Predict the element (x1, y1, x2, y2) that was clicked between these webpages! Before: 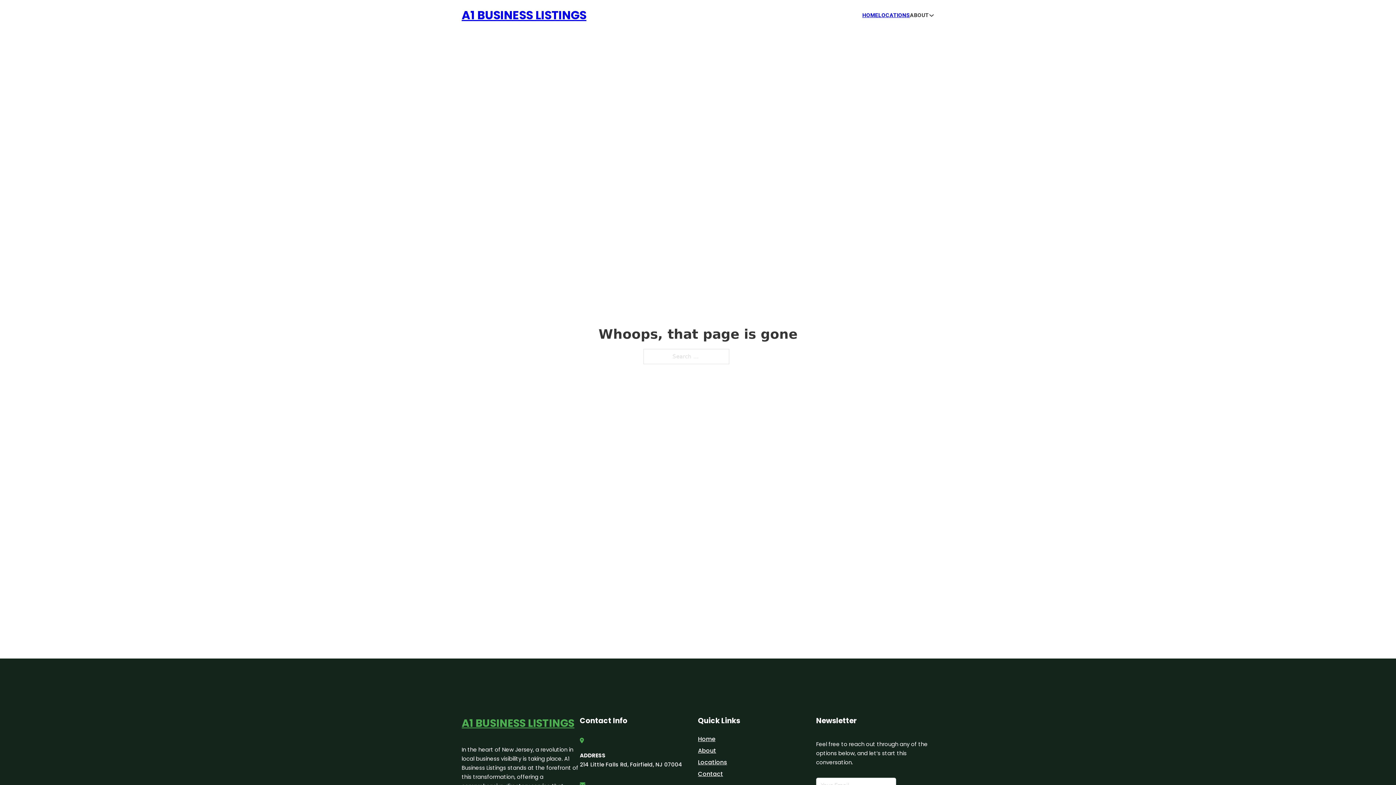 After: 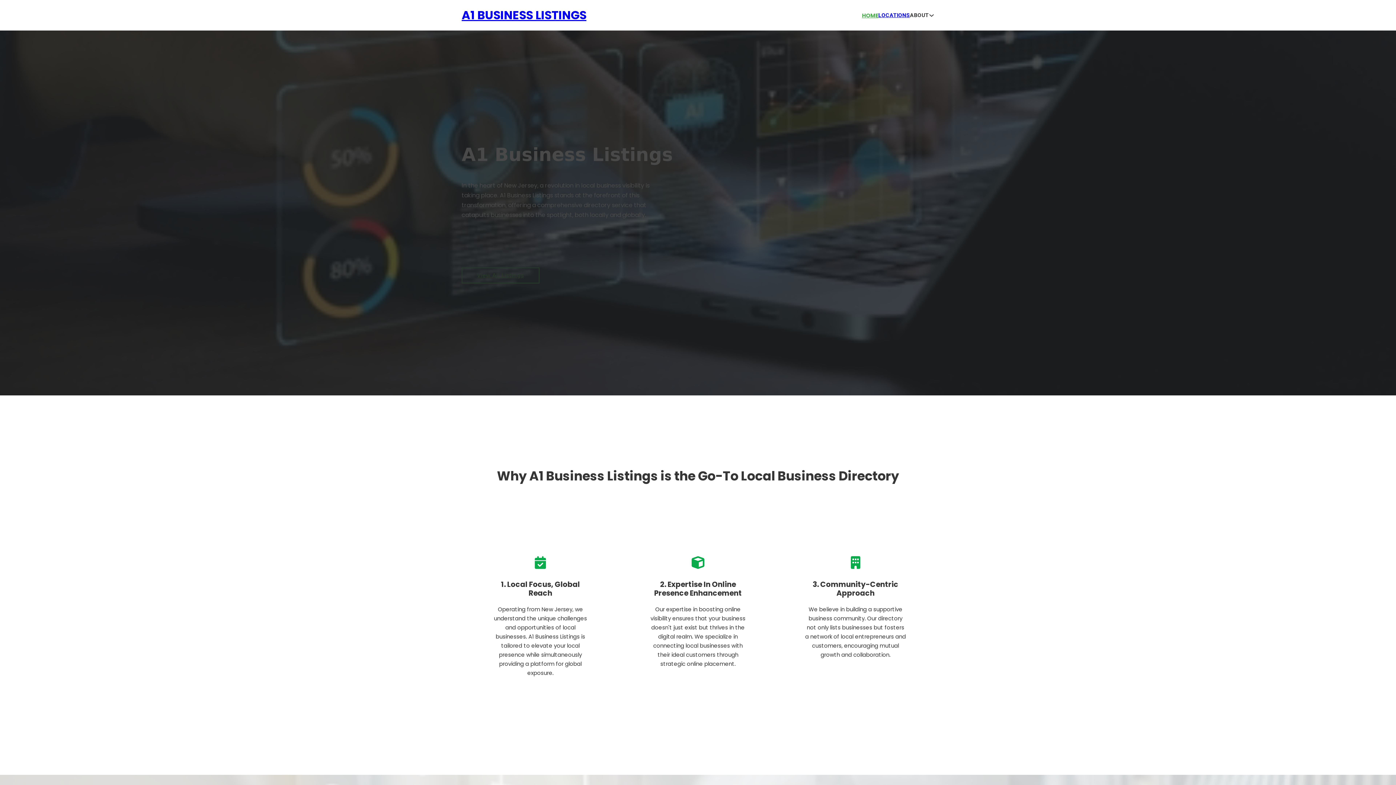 Action: bbox: (461, 5, 586, 25) label: A1 BUSINESS LISTINGS